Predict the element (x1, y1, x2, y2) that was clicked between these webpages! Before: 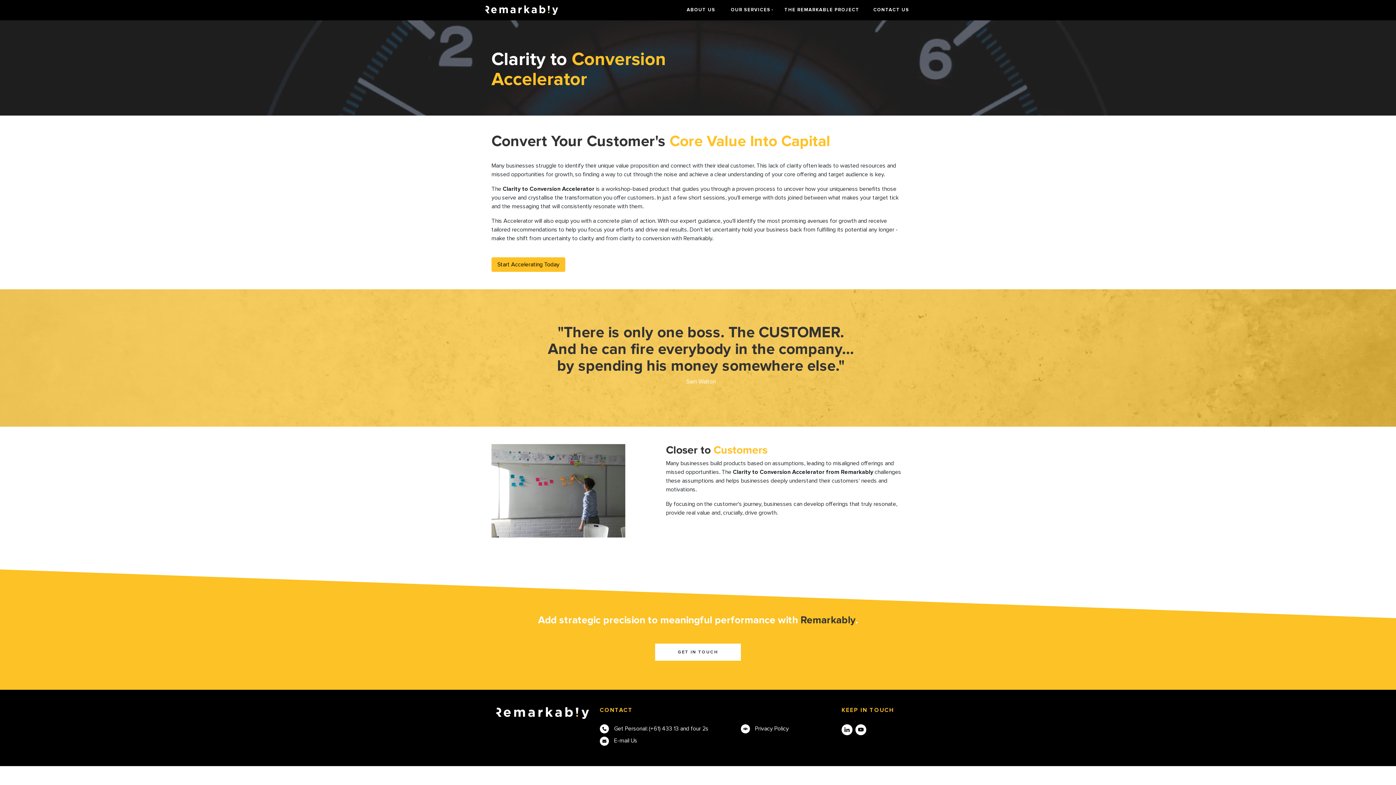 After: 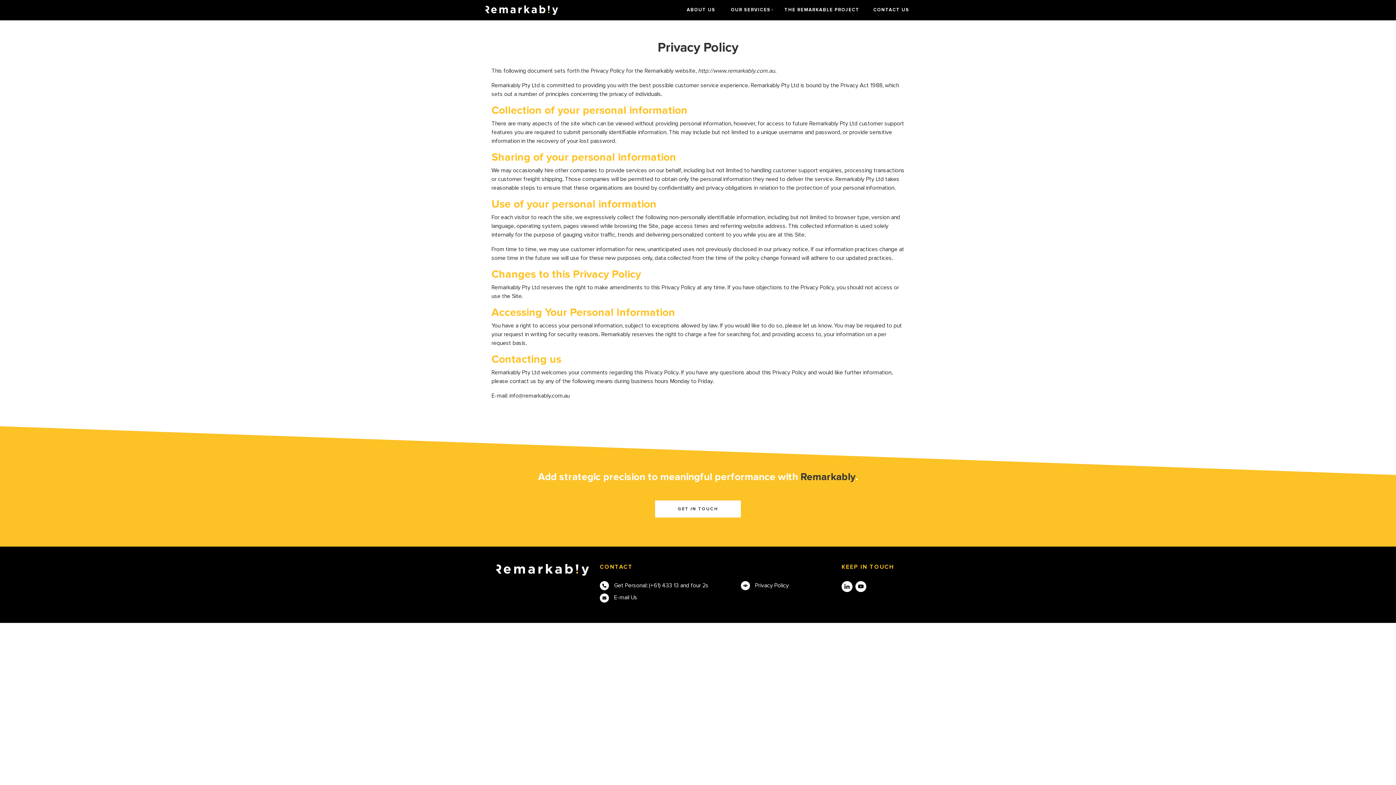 Action: bbox: (755, 725, 789, 732) label: Privacy Policy